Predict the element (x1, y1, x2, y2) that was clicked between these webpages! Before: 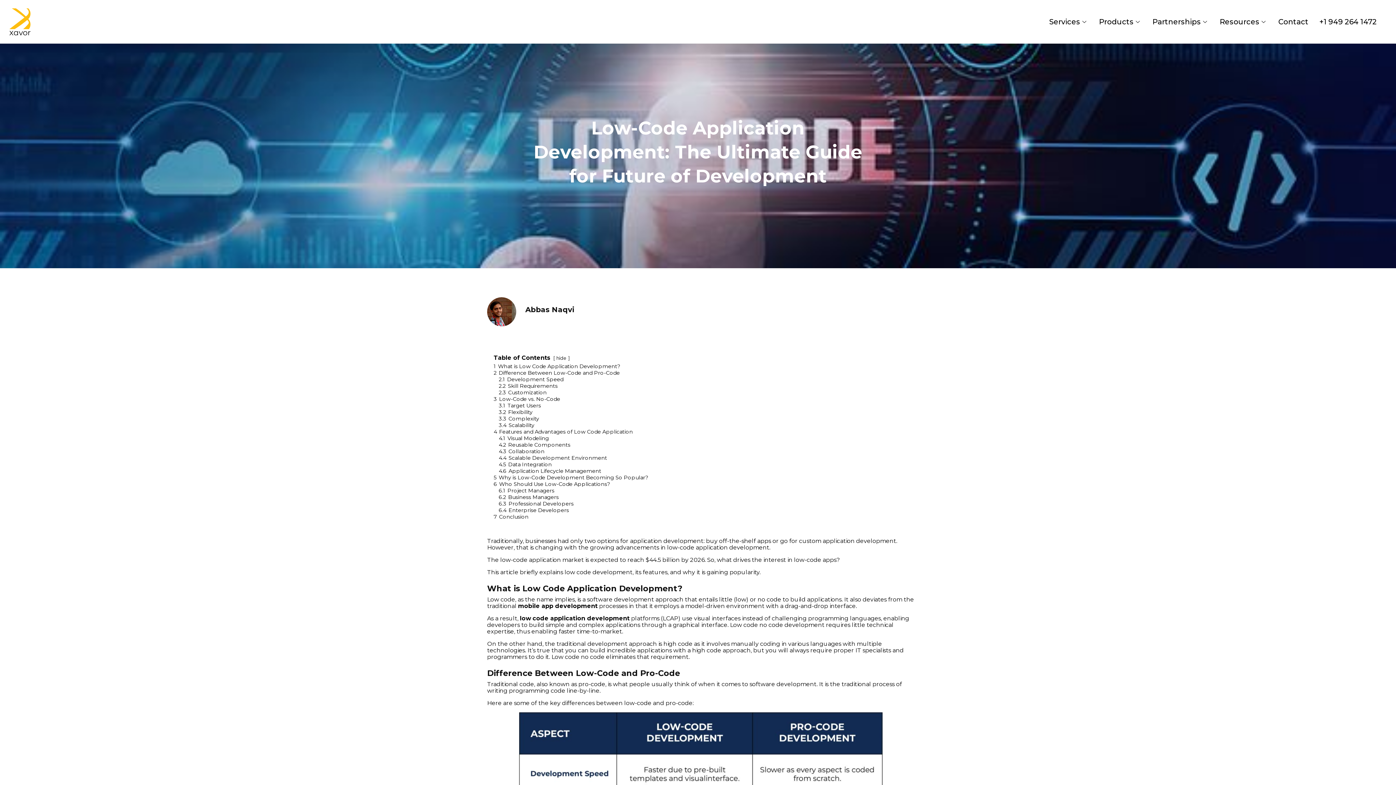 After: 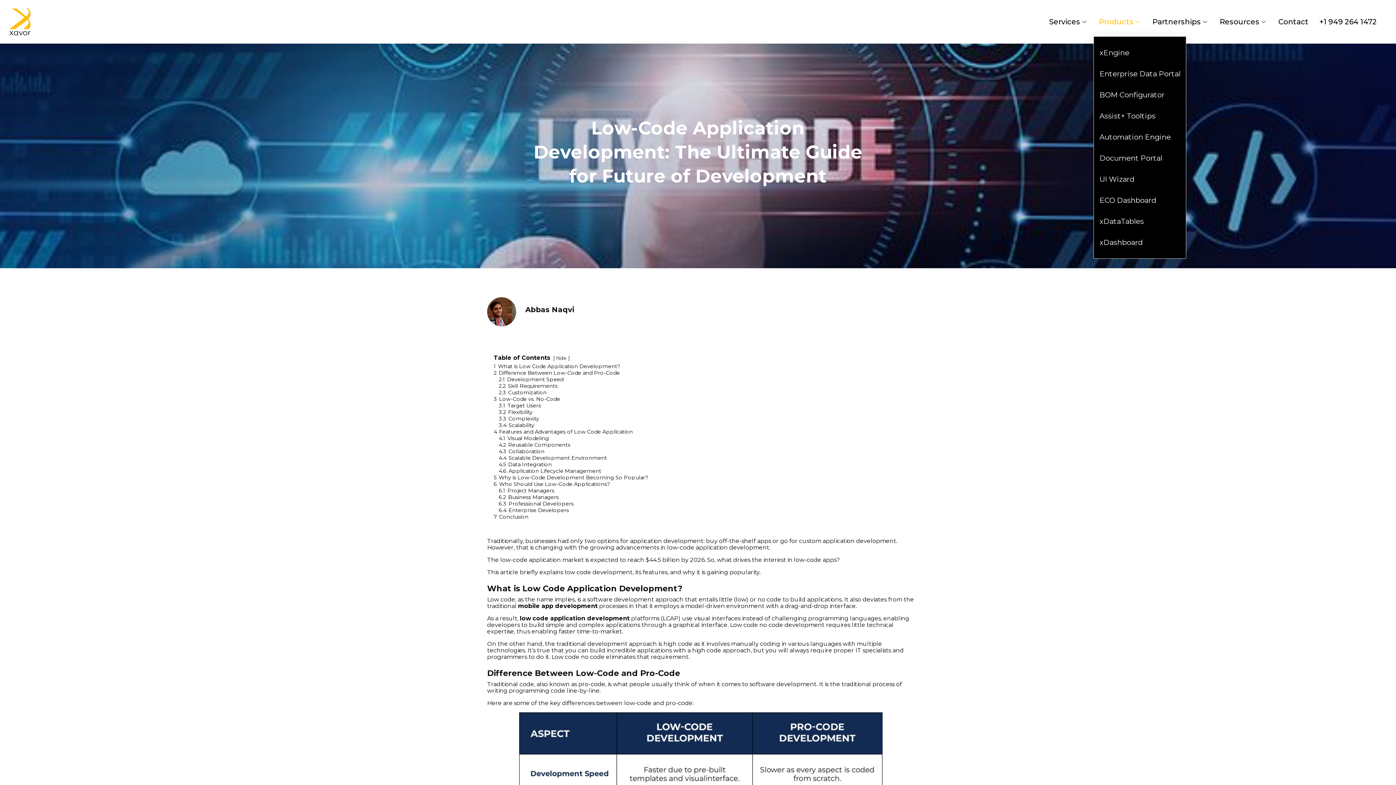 Action: label: Products bbox: (1093, 7, 1147, 36)